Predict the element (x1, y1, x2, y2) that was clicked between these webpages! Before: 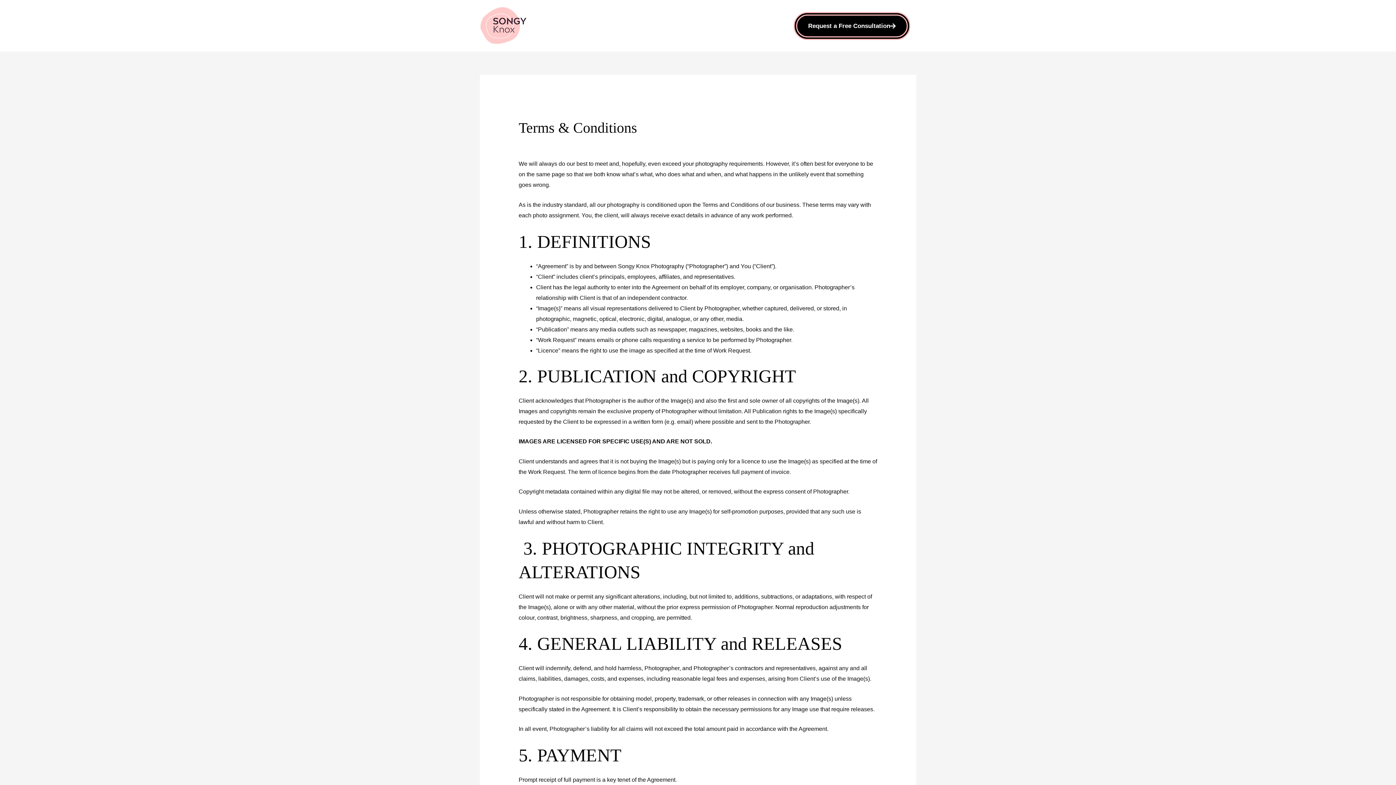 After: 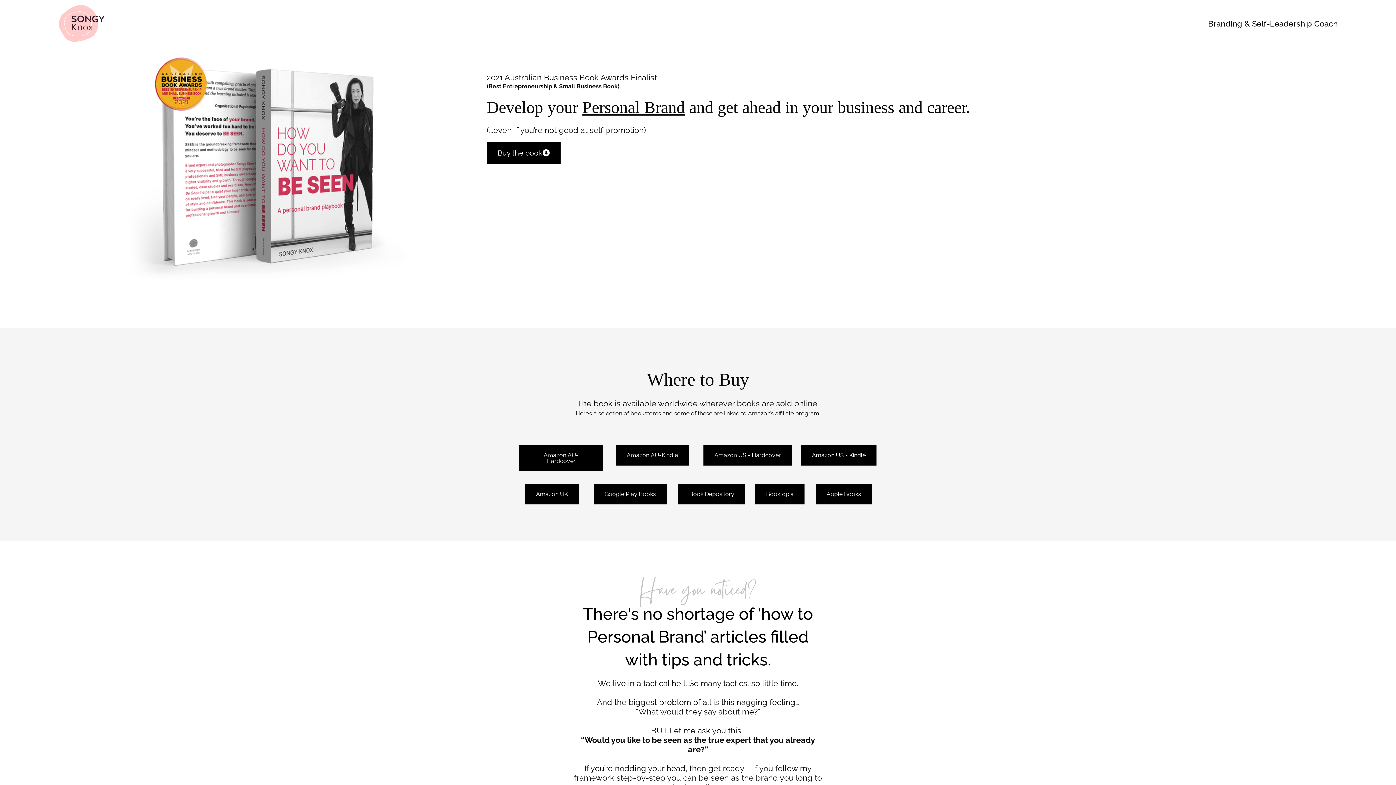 Action: bbox: (480, 22, 527, 28)